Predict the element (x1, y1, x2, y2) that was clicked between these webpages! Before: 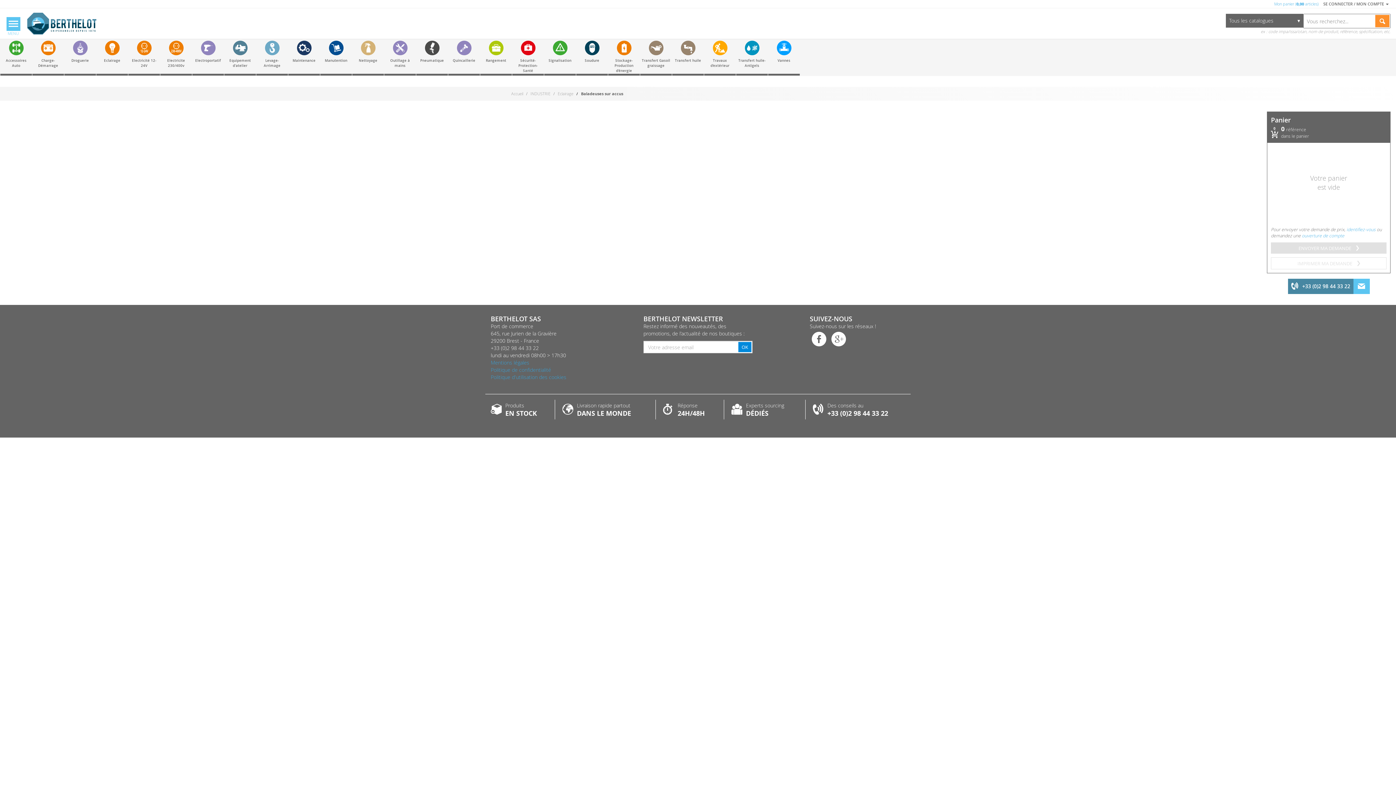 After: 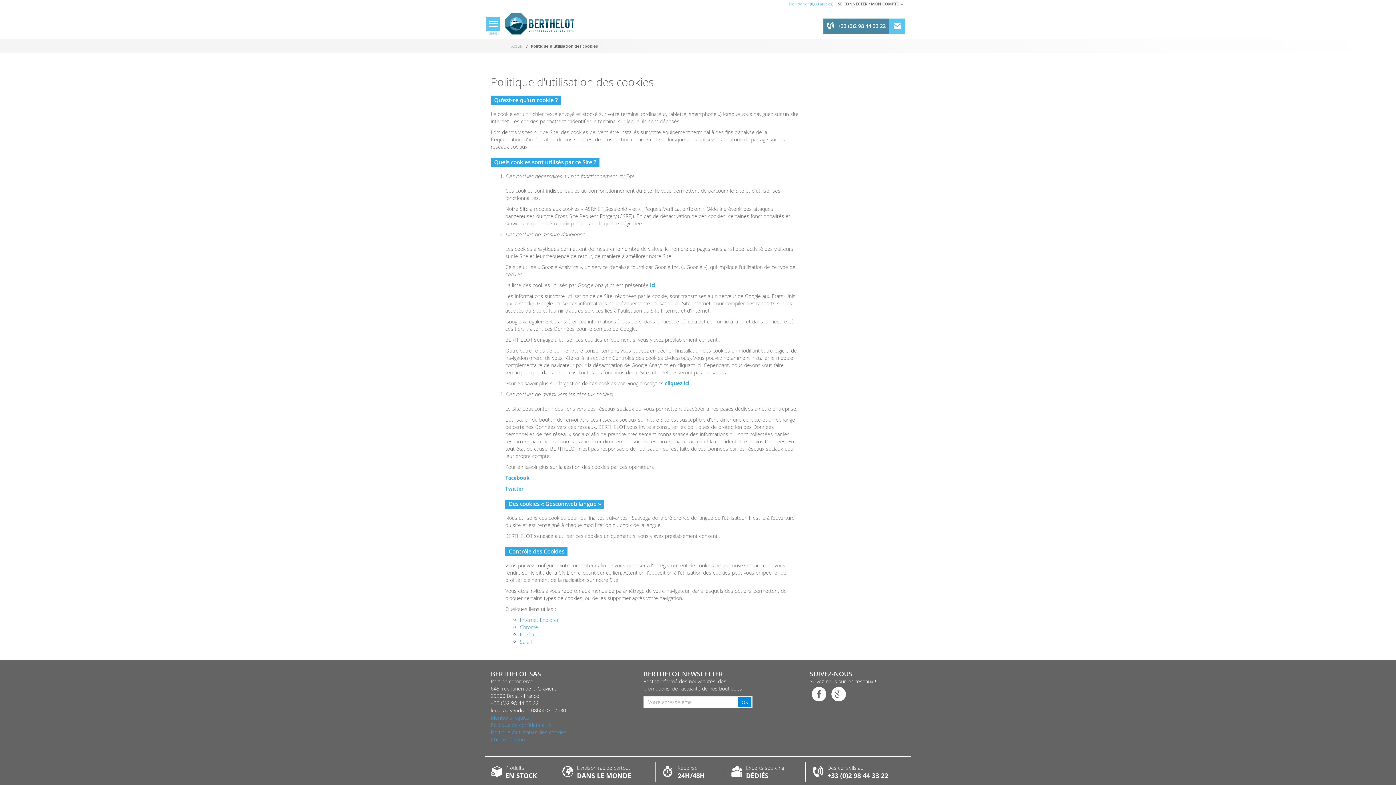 Action: bbox: (490, 373, 566, 380) label: Politique d'utilisation des cookies